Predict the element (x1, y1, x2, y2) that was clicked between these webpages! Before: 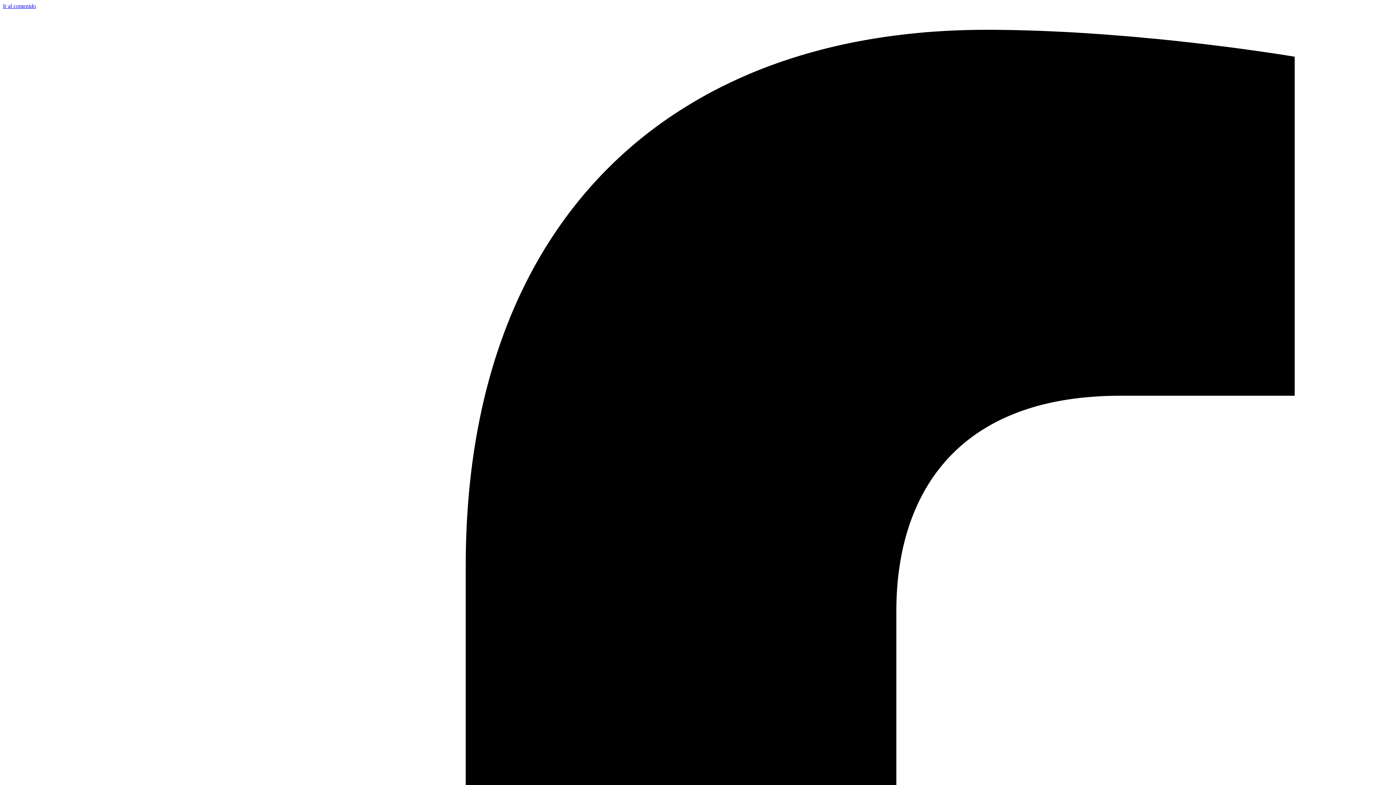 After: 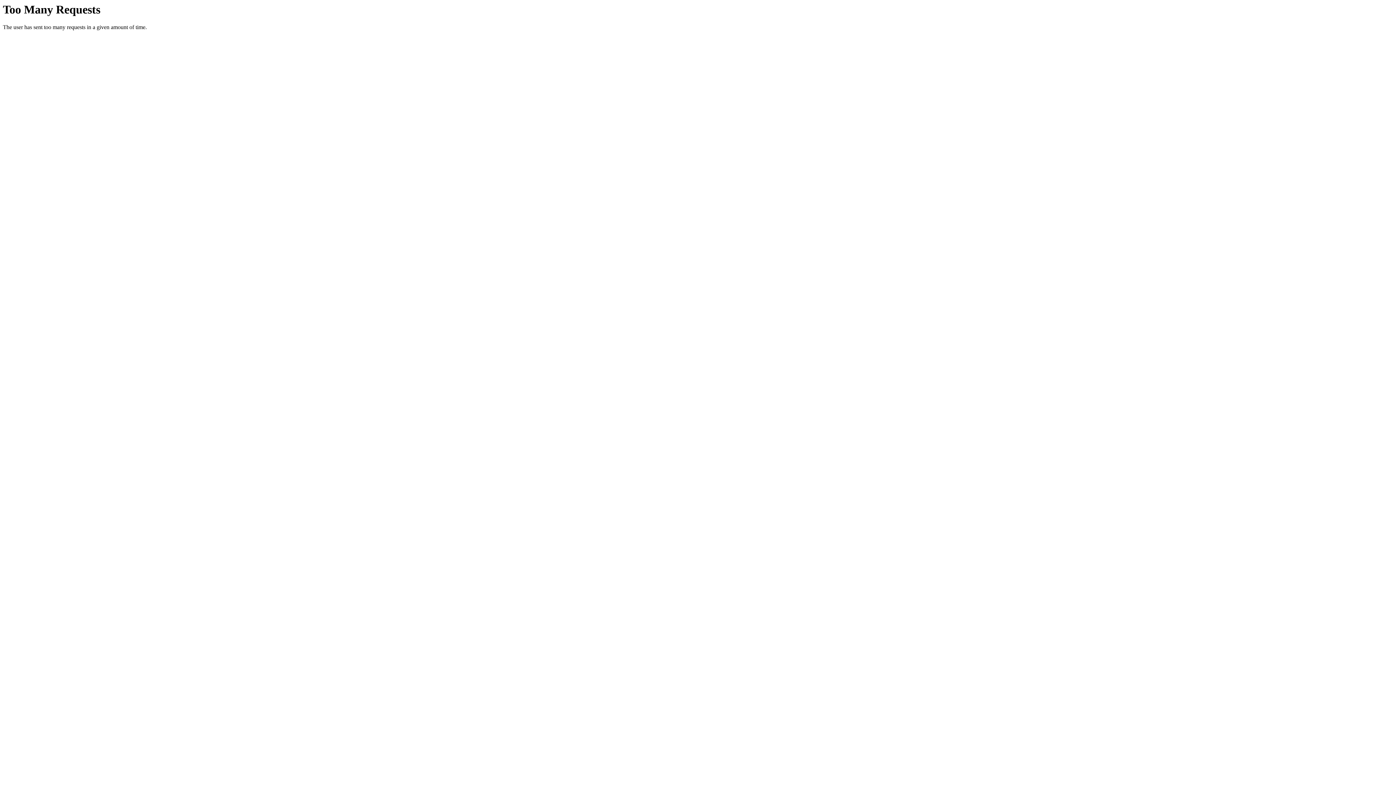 Action: bbox: (2, 10, 12, 16)